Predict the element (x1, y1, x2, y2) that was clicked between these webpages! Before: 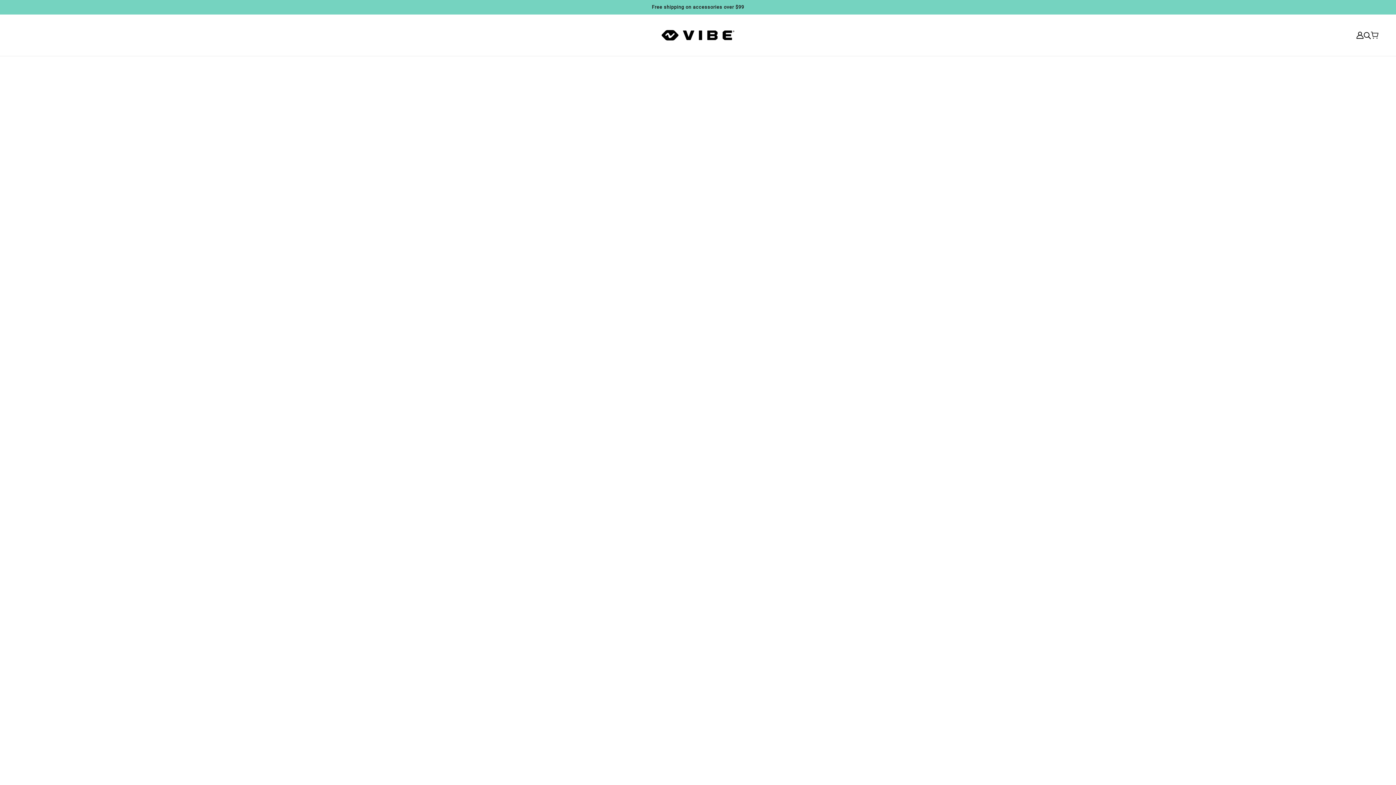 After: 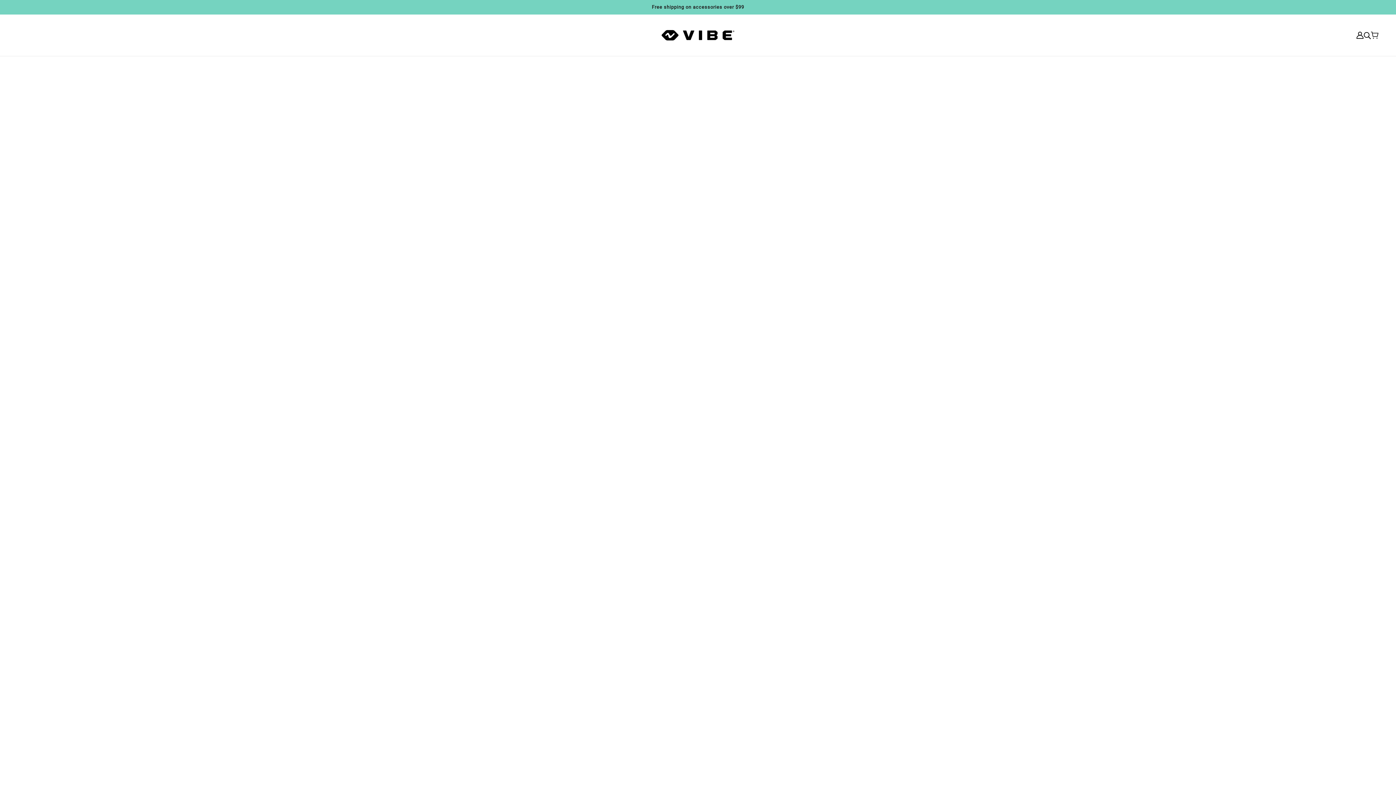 Action: label: Home page bbox: (664, 150, 693, 157)